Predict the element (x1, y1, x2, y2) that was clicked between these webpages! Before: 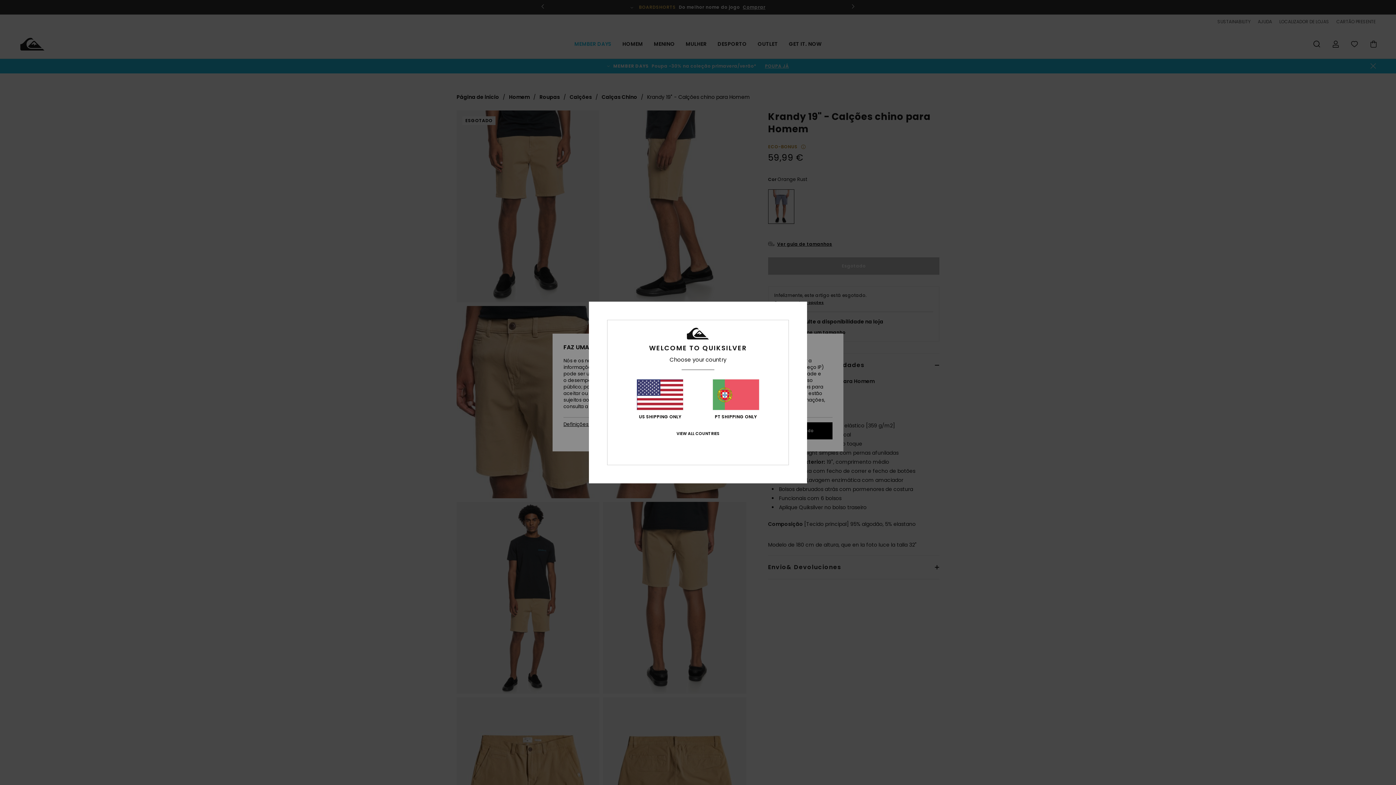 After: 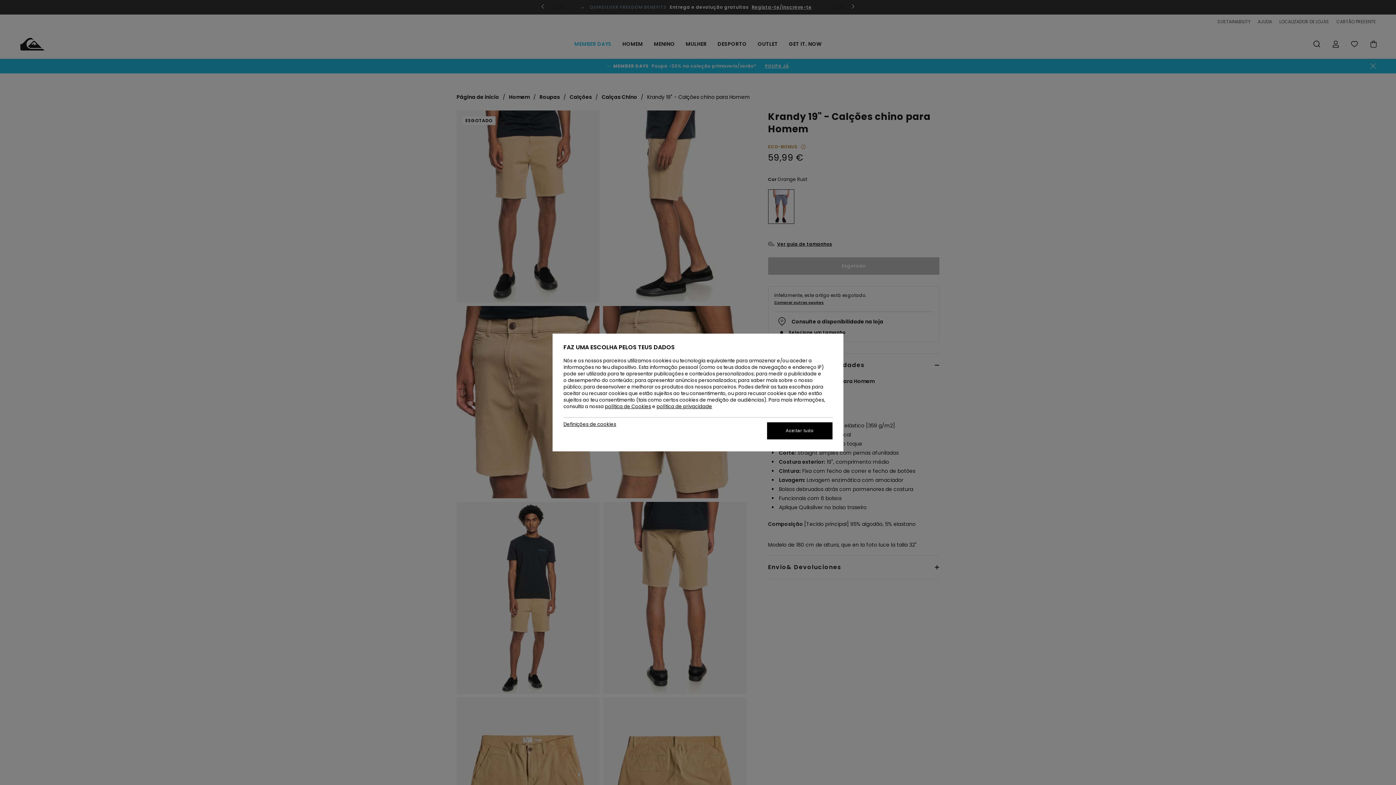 Action: label: PT SHIPPING ONLY bbox: (712, 379, 759, 419)